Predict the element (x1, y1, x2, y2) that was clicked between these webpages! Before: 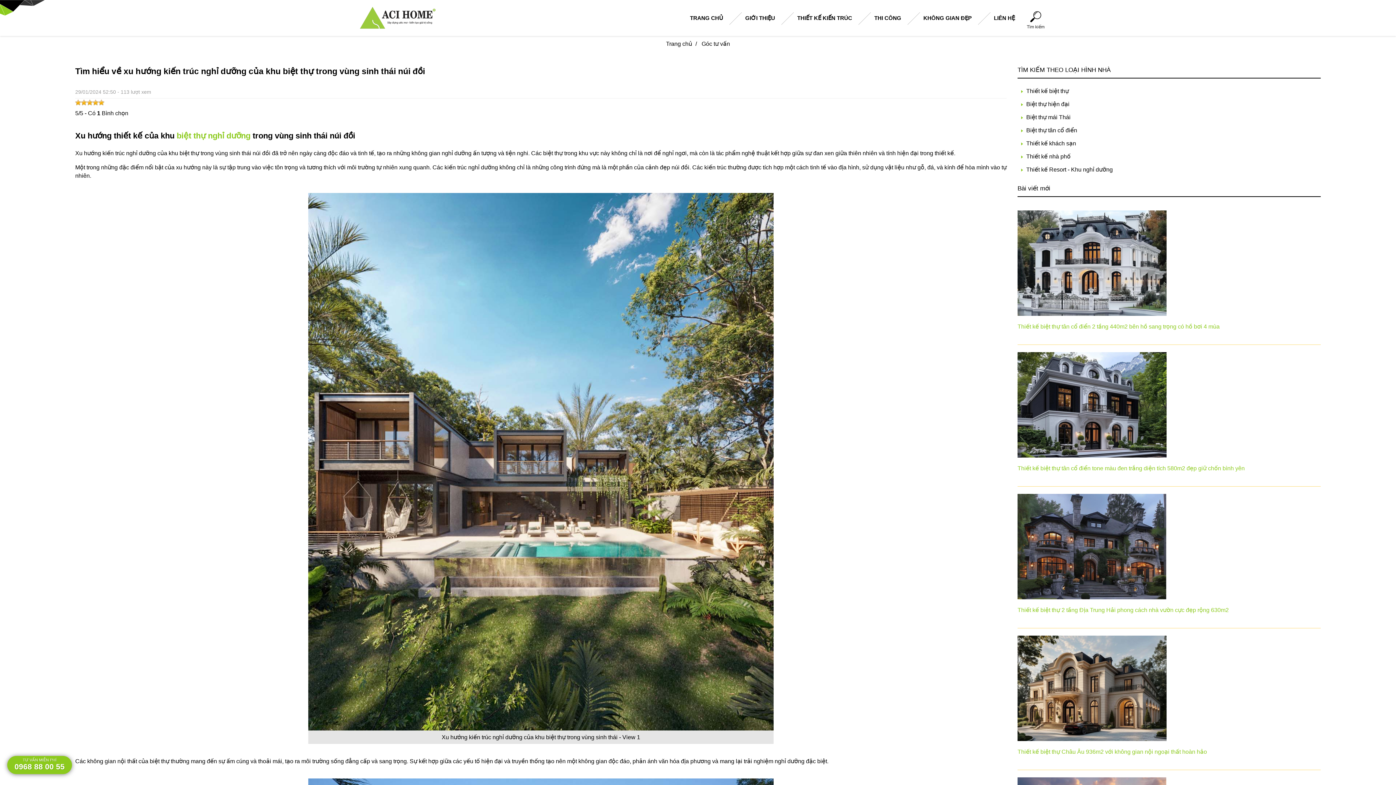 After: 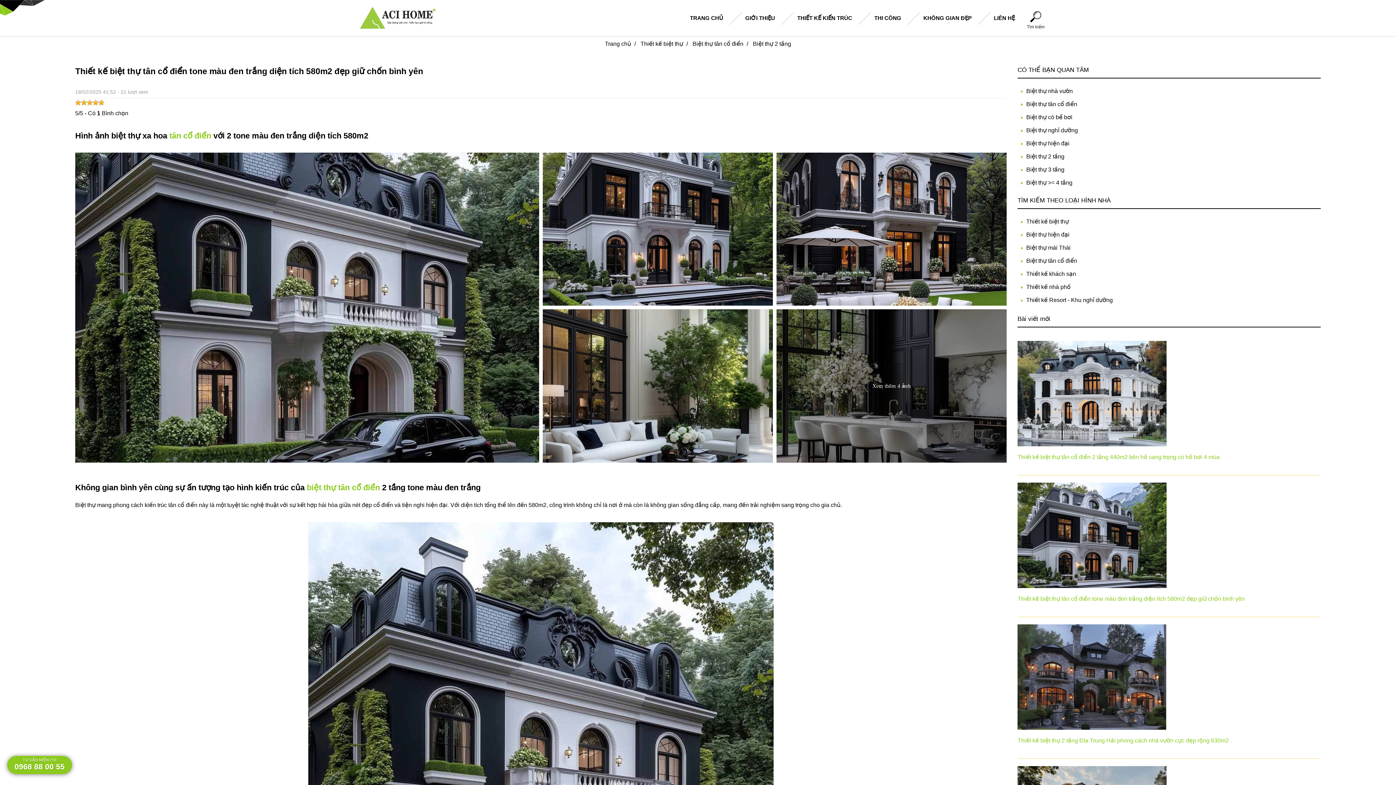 Action: label: Thiết kế biệt thự tân cổ điển tone màu đen trắng diện tích 580m2 đẹp giữ chốn bình yên bbox: (1017, 465, 1245, 471)